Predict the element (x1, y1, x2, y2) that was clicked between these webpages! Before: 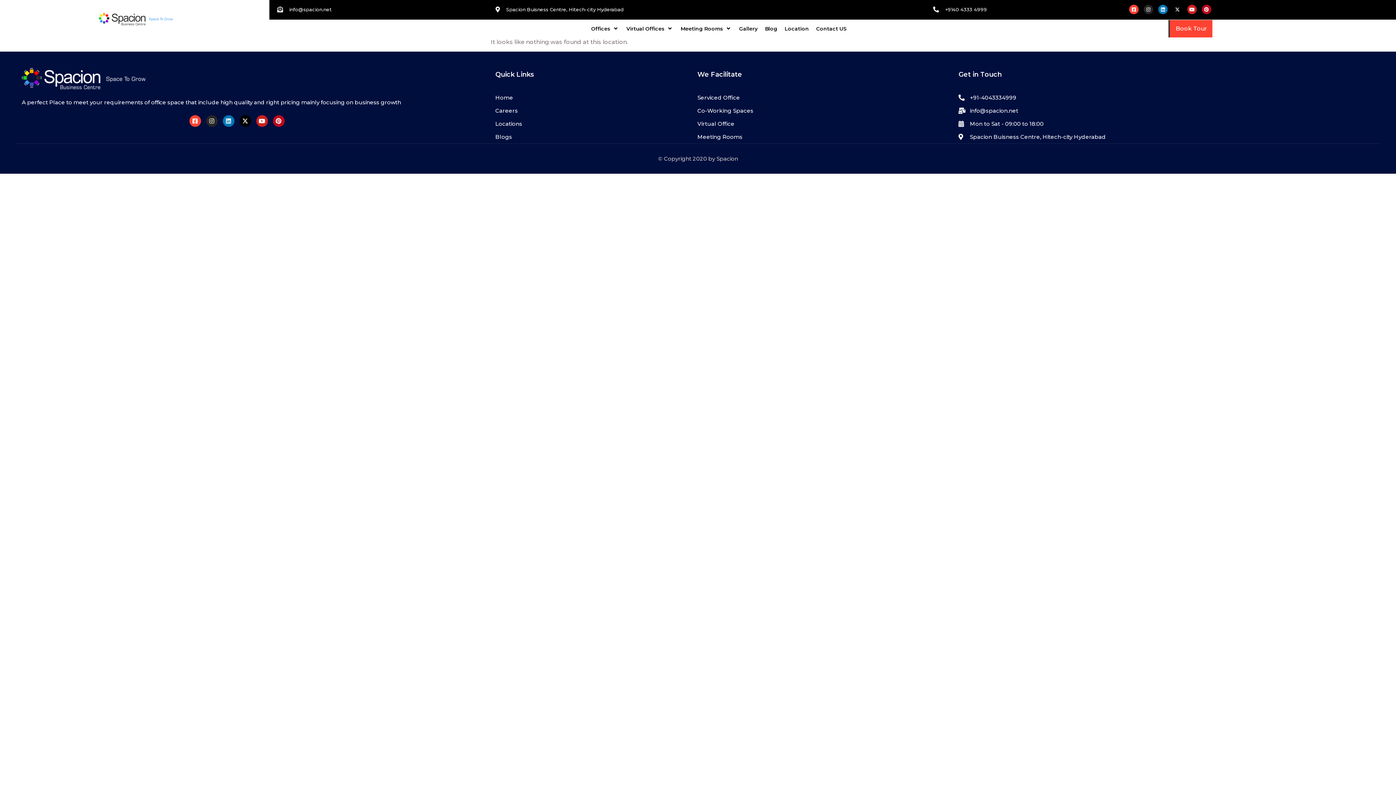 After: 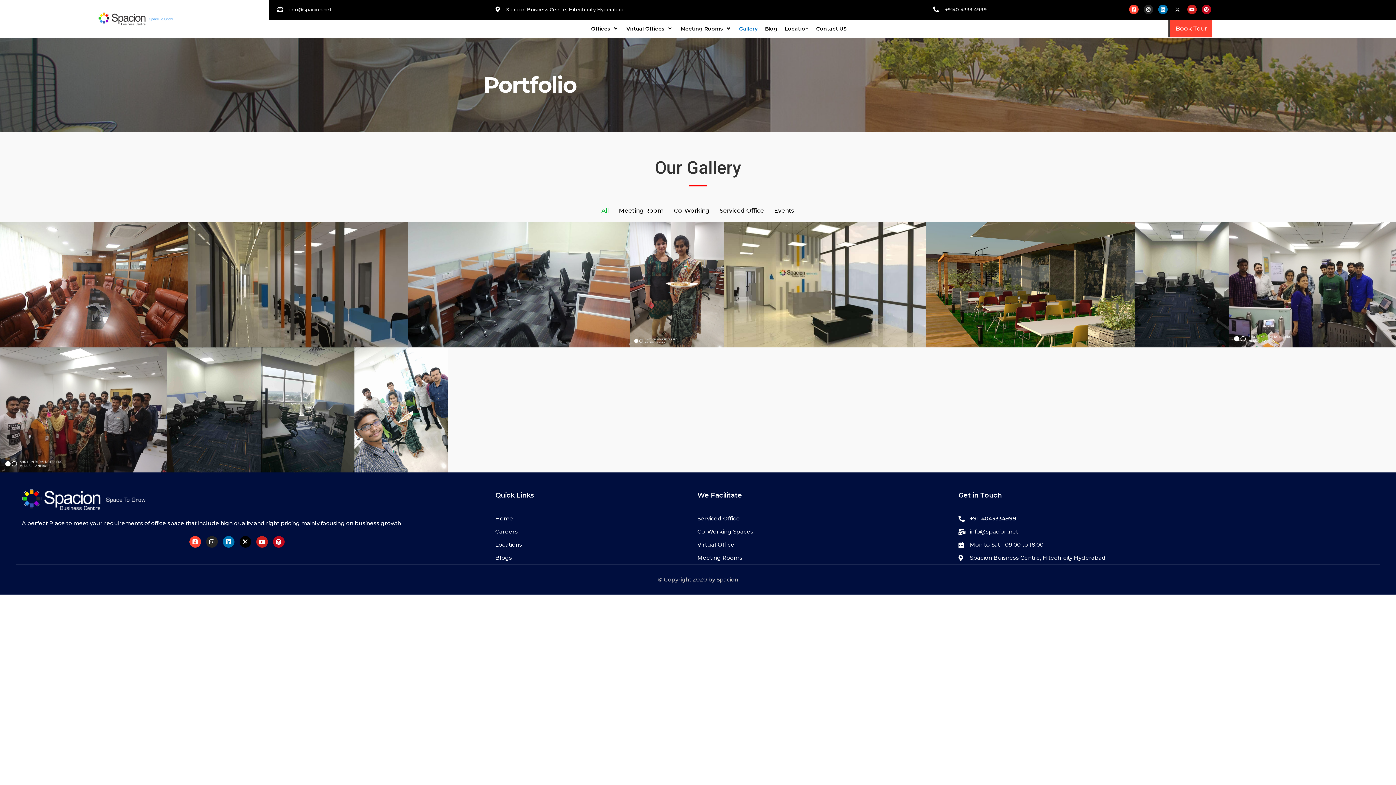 Action: bbox: (735, 19, 761, 37) label: Gallery